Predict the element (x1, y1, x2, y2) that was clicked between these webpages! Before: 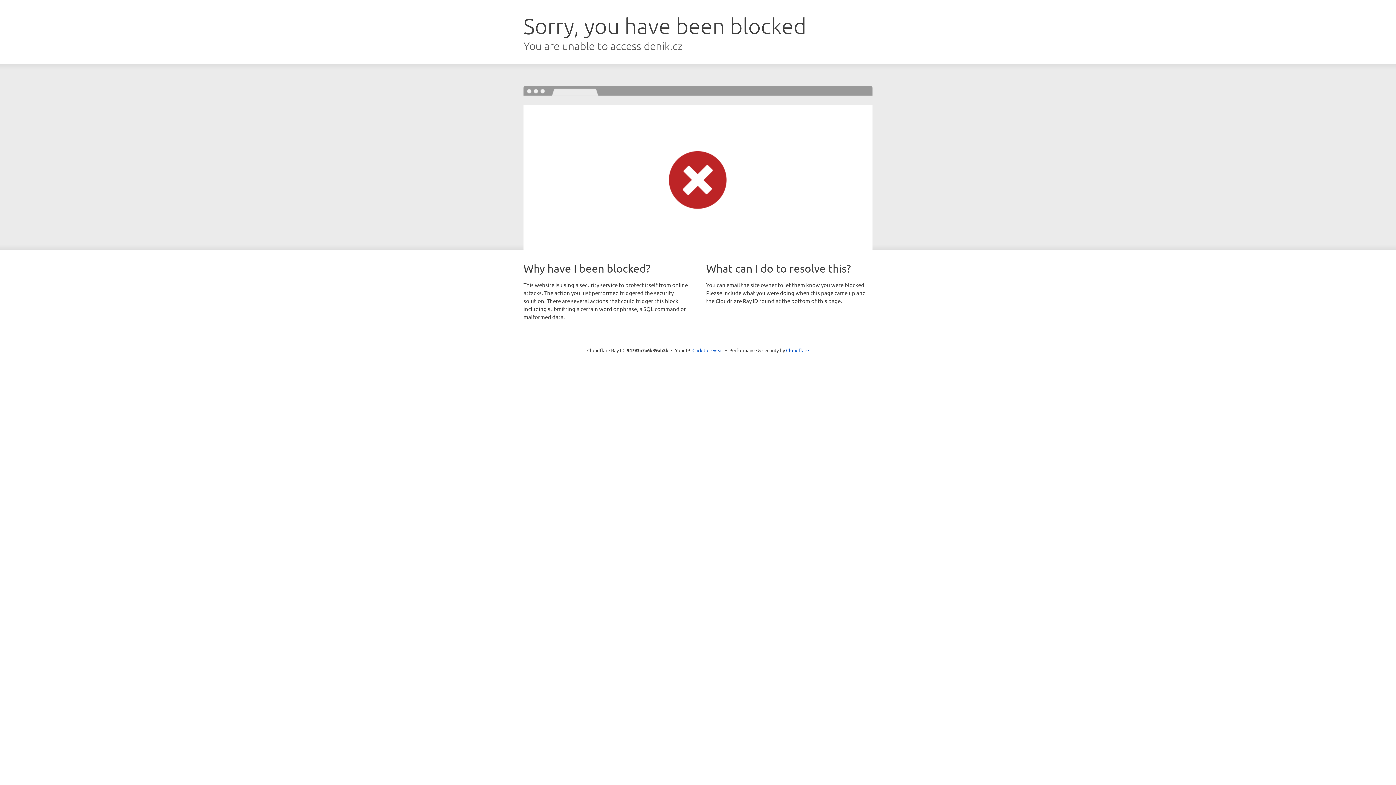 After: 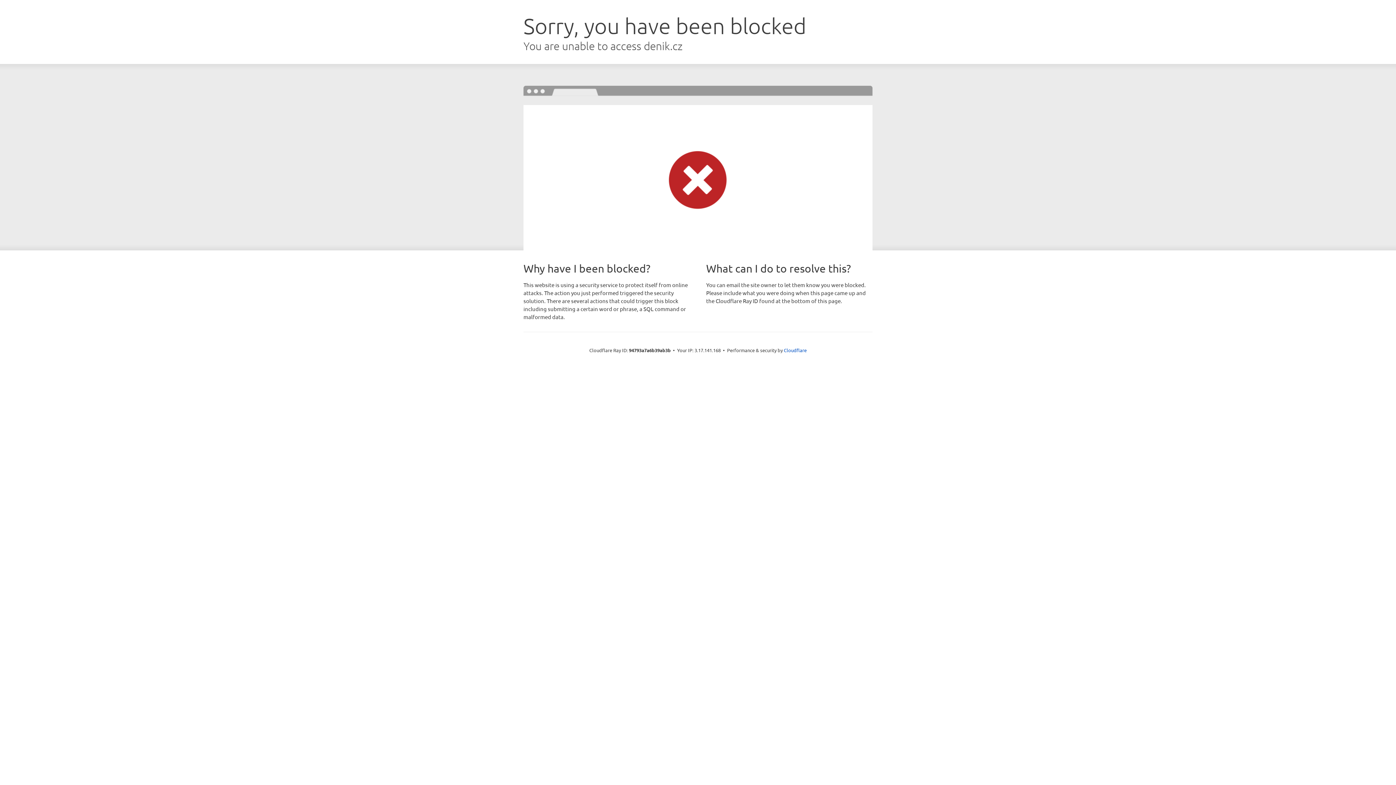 Action: label: Click to reveal bbox: (692, 346, 723, 353)